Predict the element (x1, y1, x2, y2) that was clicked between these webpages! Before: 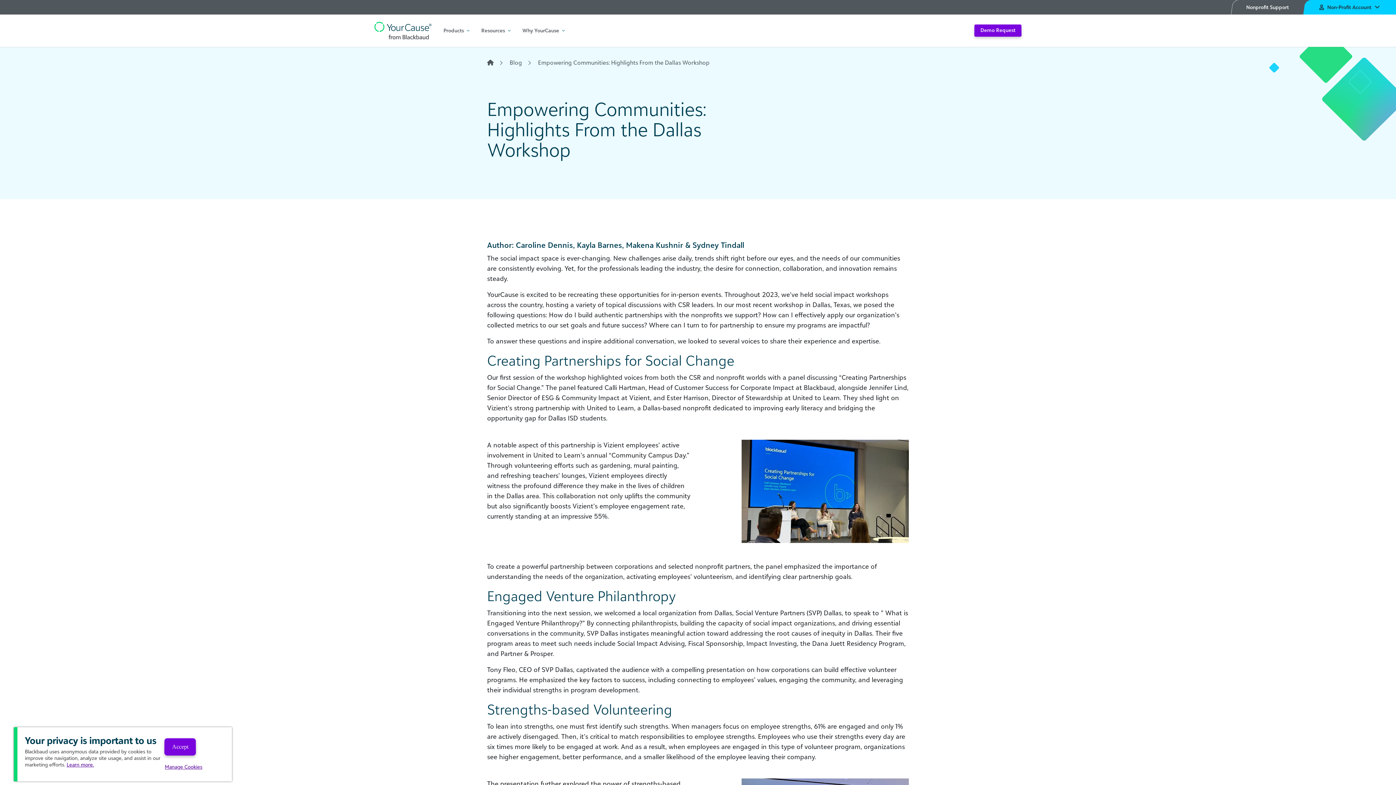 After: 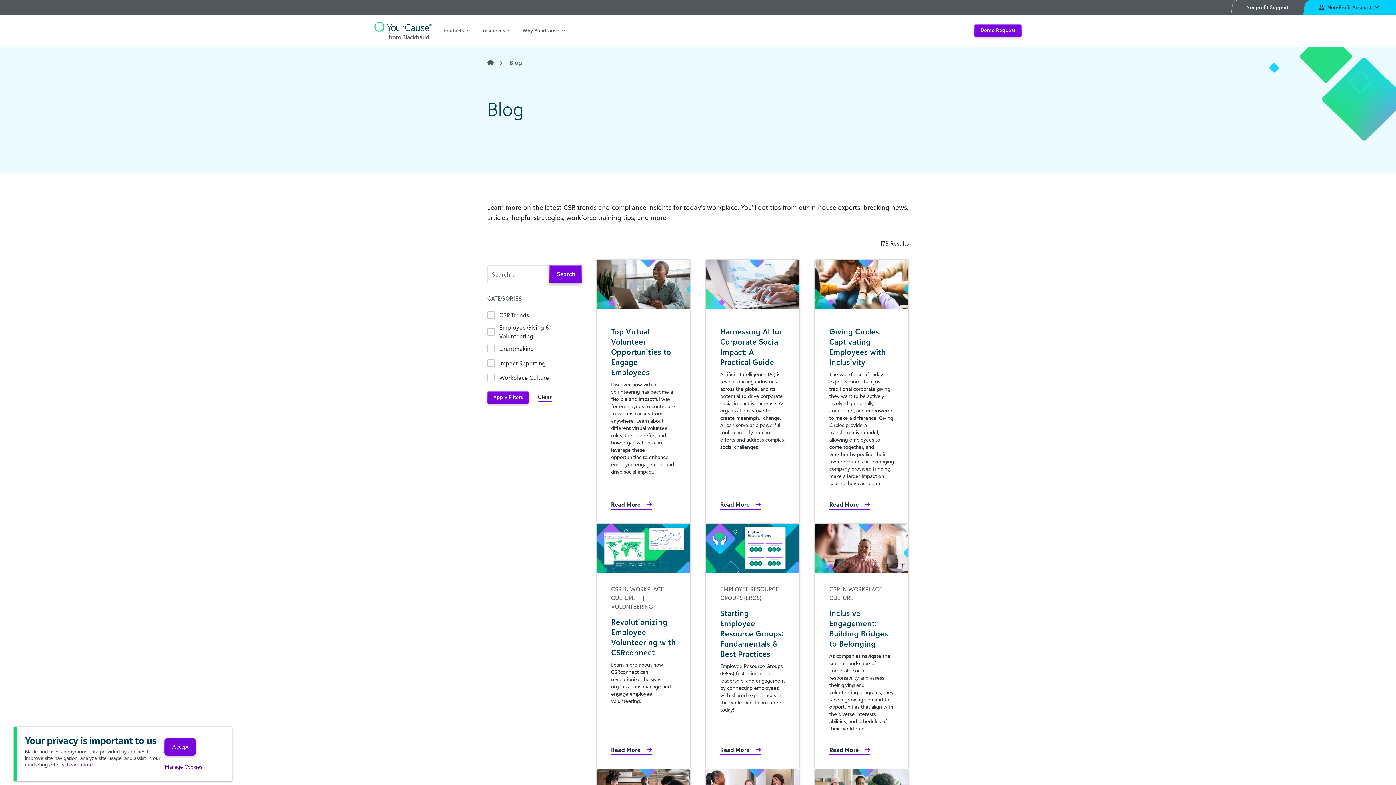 Action: label: Blog bbox: (509, 58, 522, 66)